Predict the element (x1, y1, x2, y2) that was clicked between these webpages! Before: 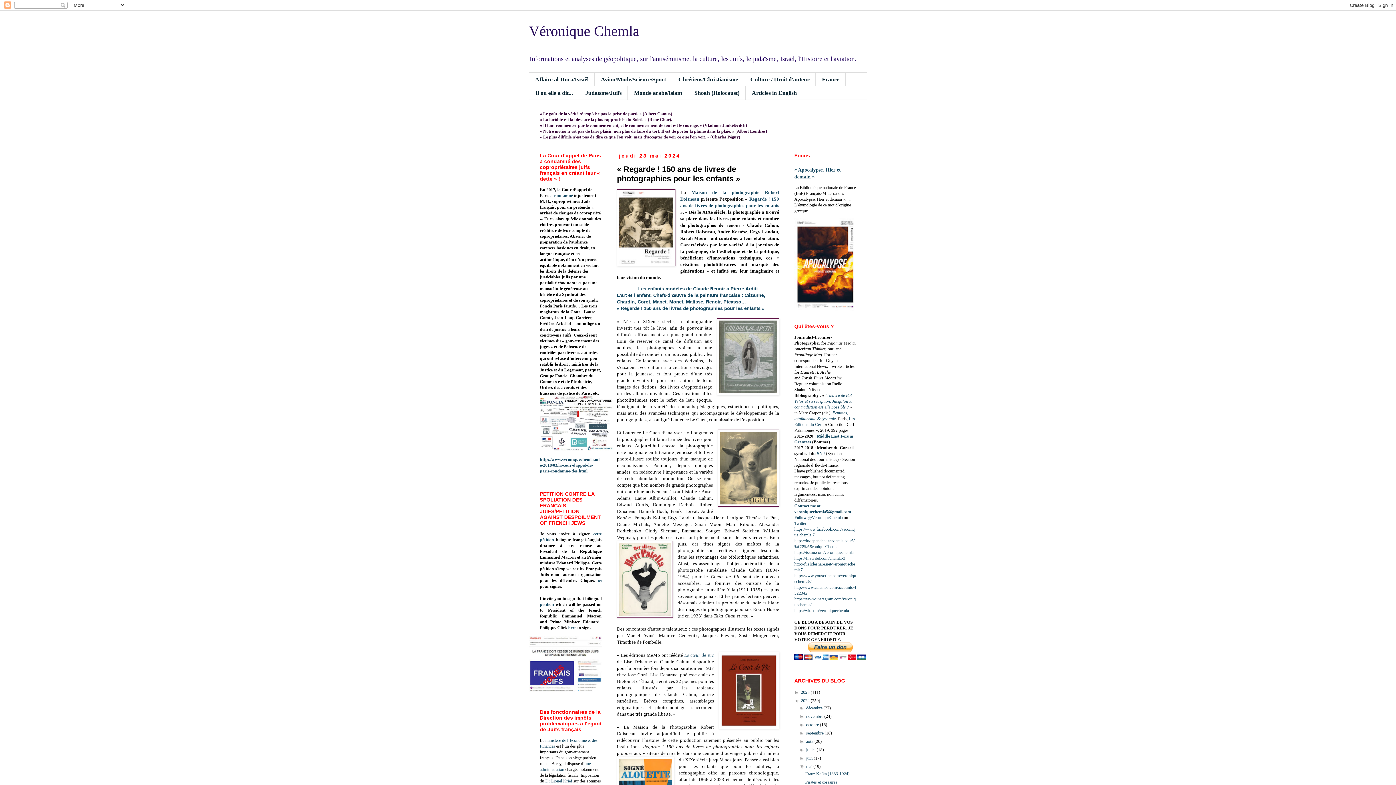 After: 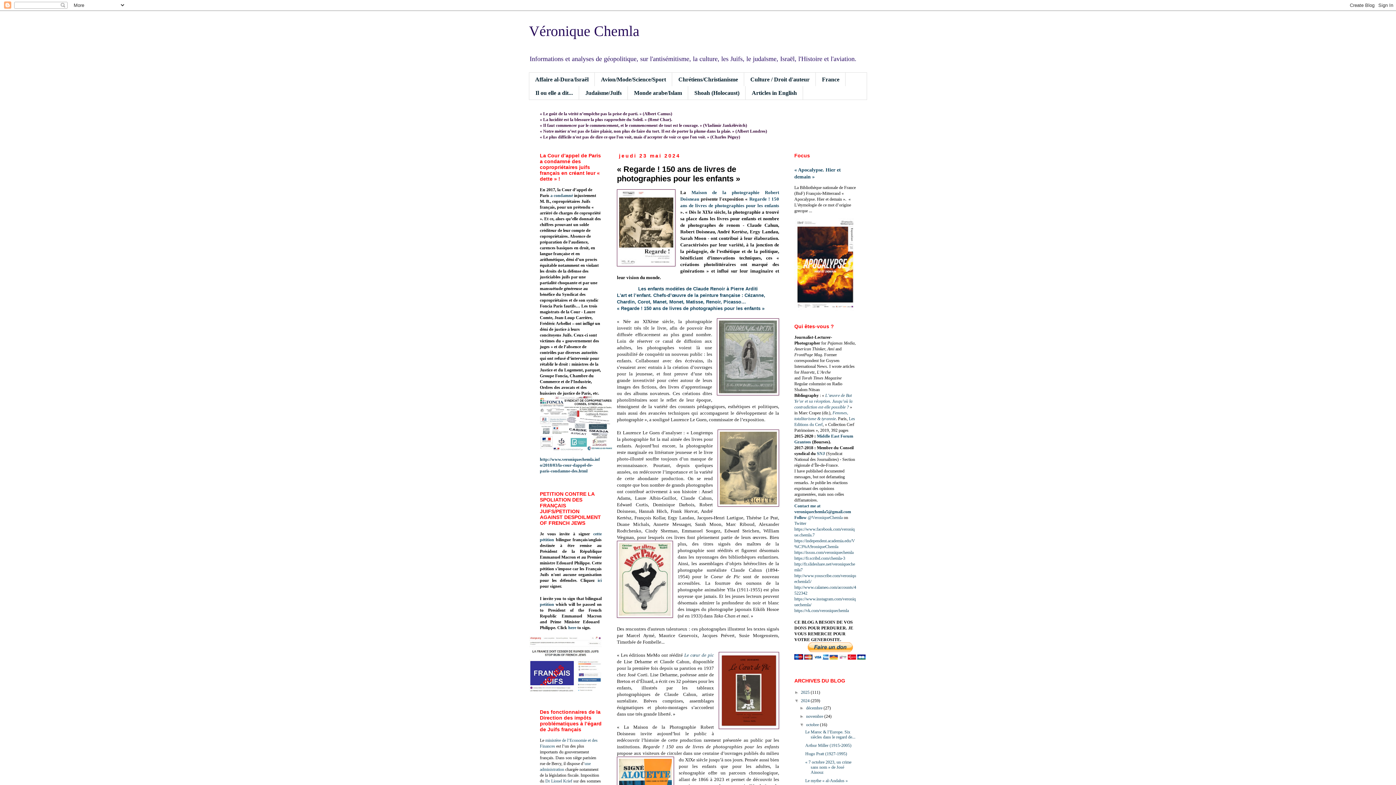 Action: bbox: (799, 722, 806, 727) label: ►  